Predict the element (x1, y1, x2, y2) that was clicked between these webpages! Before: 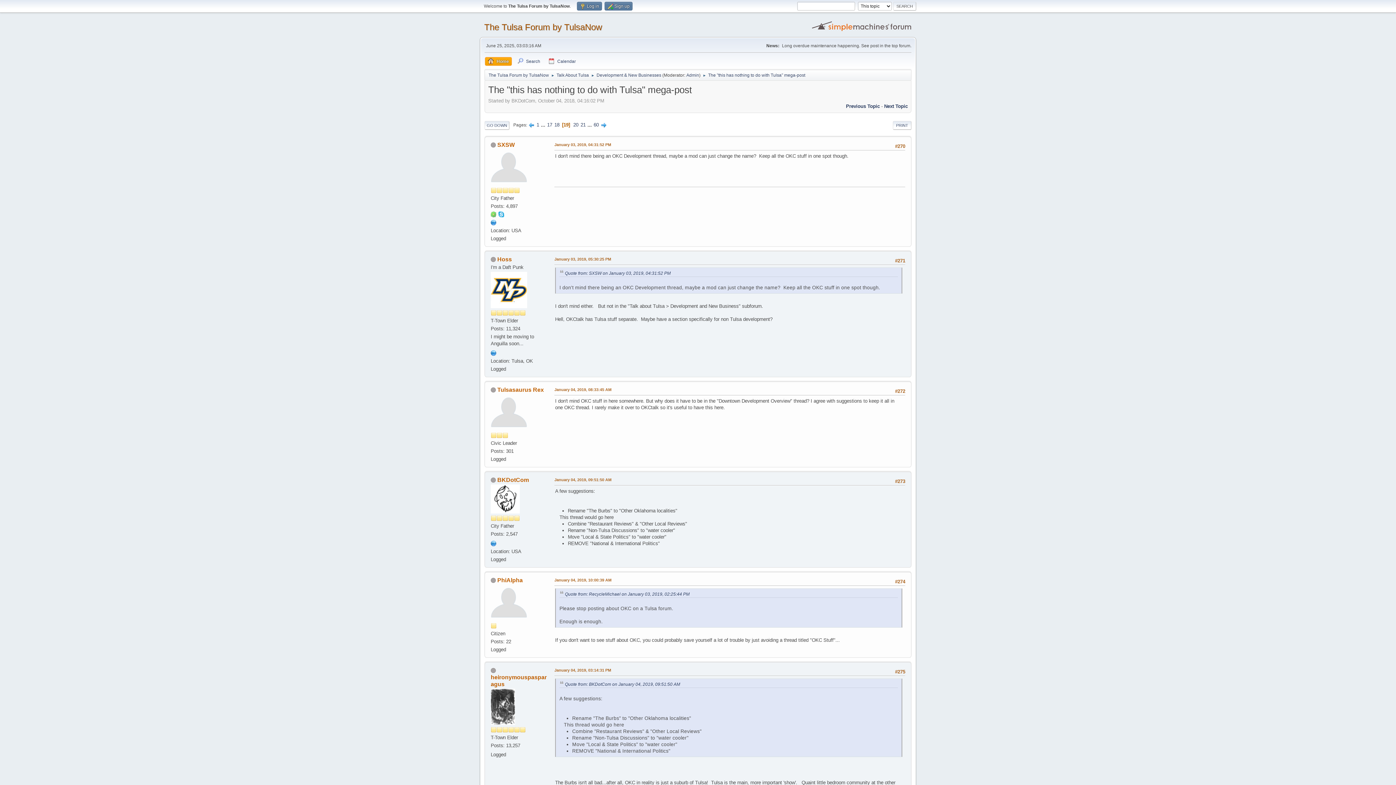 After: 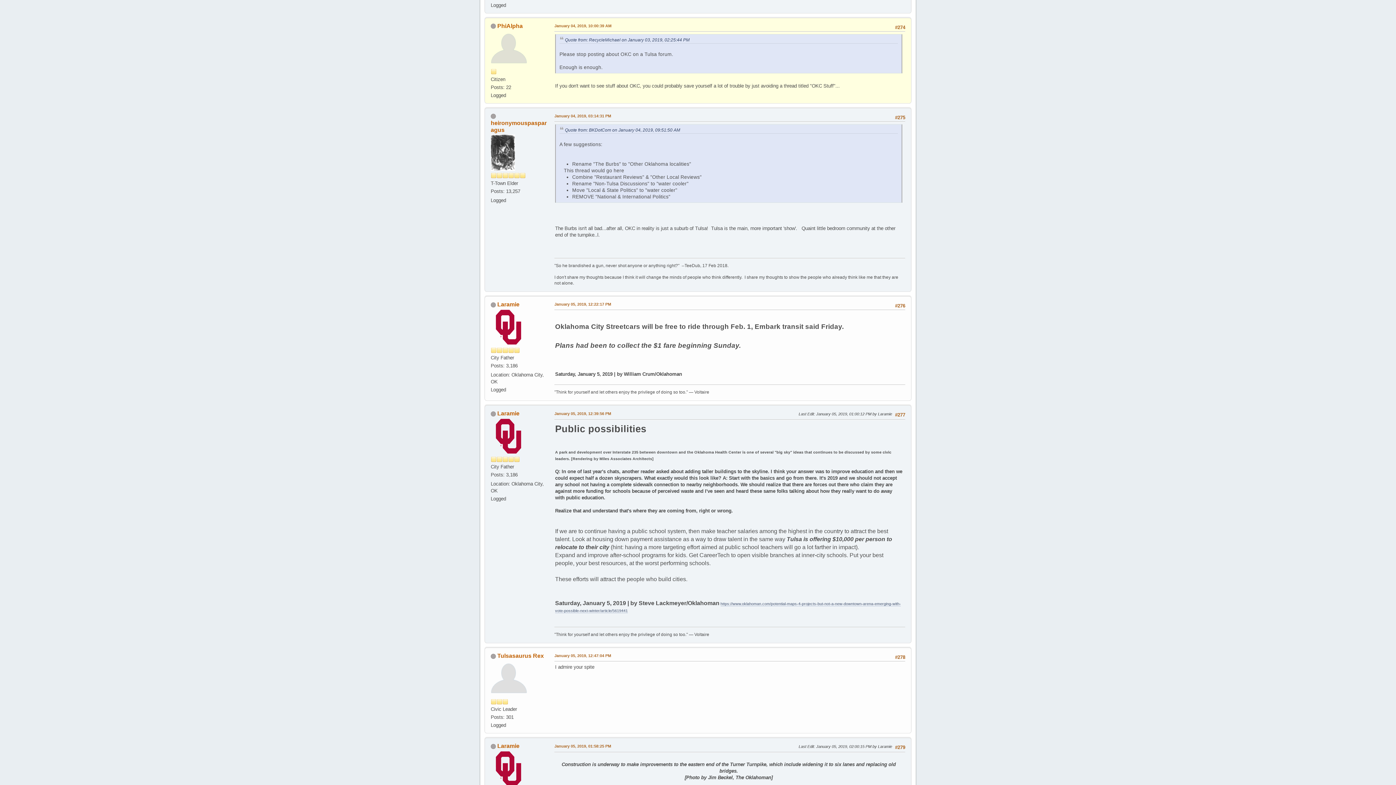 Action: label: January 04, 2019, 10:00:39 AM bbox: (554, 577, 611, 583)